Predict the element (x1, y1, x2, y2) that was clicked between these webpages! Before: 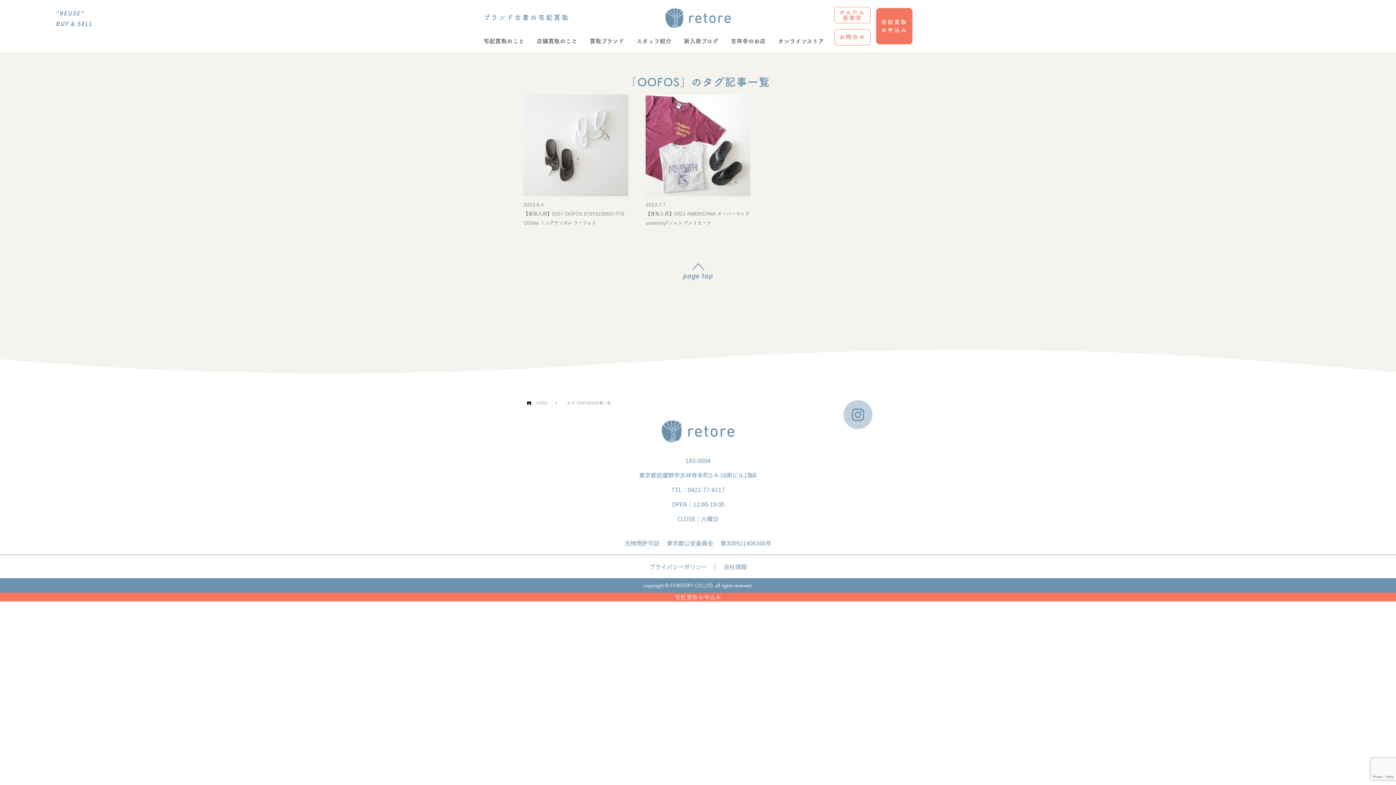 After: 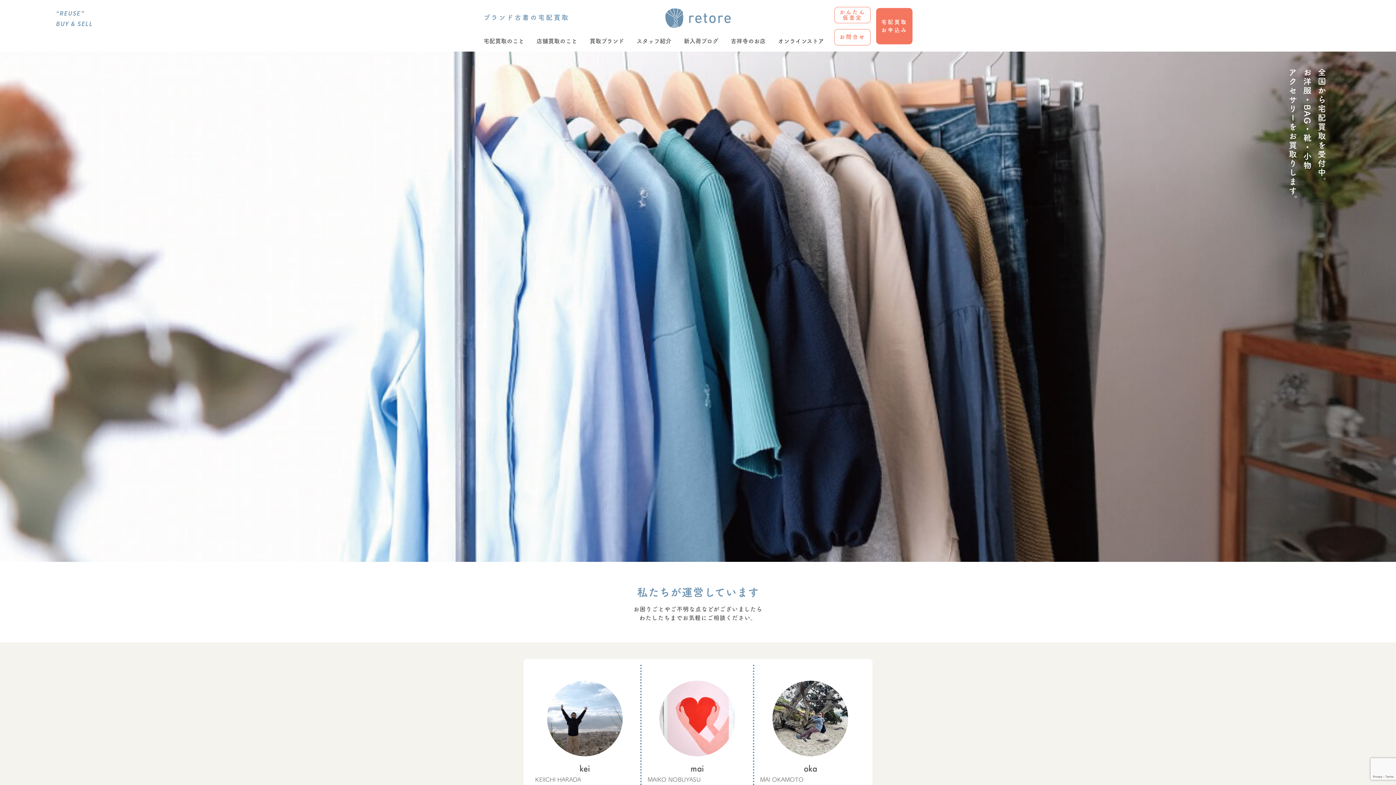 Action: label: スタッフ紹介 bbox: (636, 38, 671, 43)